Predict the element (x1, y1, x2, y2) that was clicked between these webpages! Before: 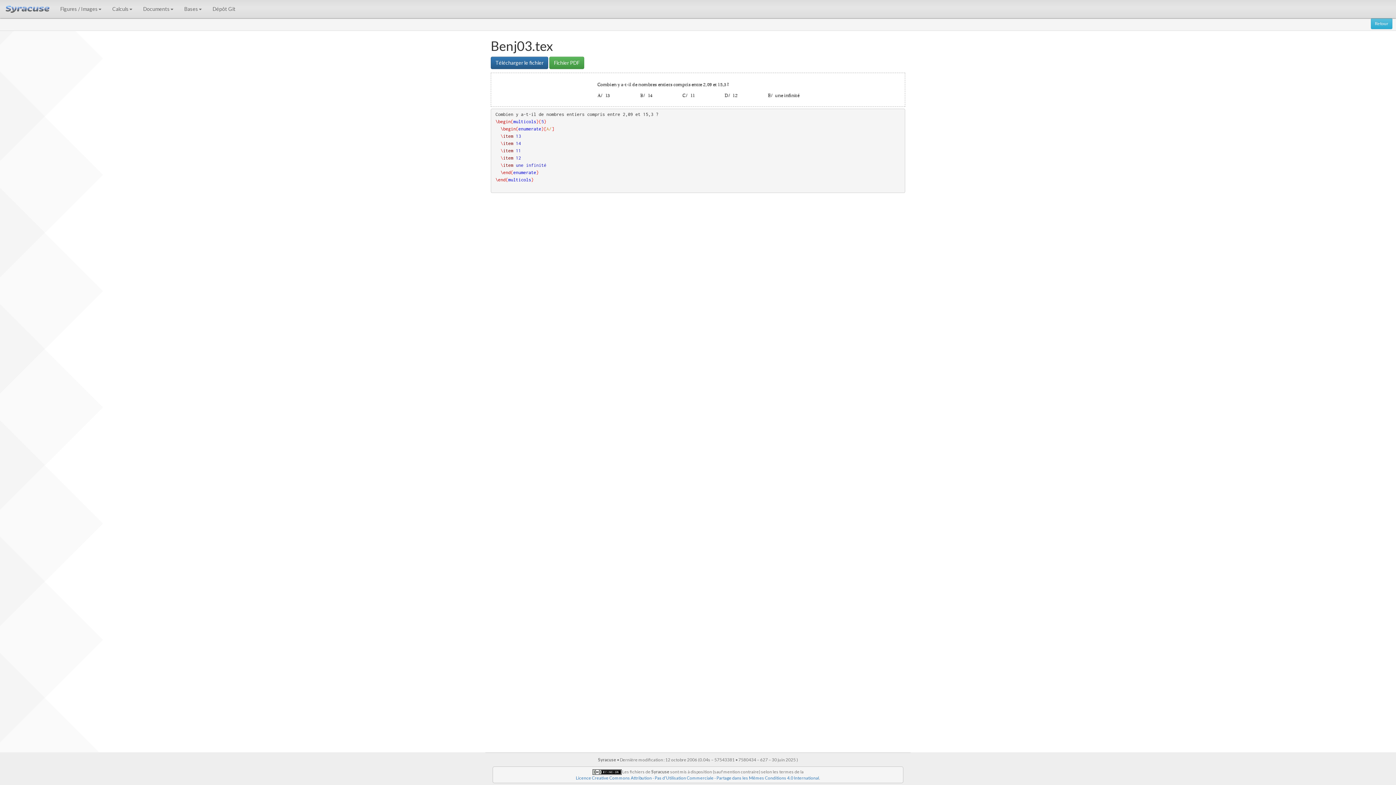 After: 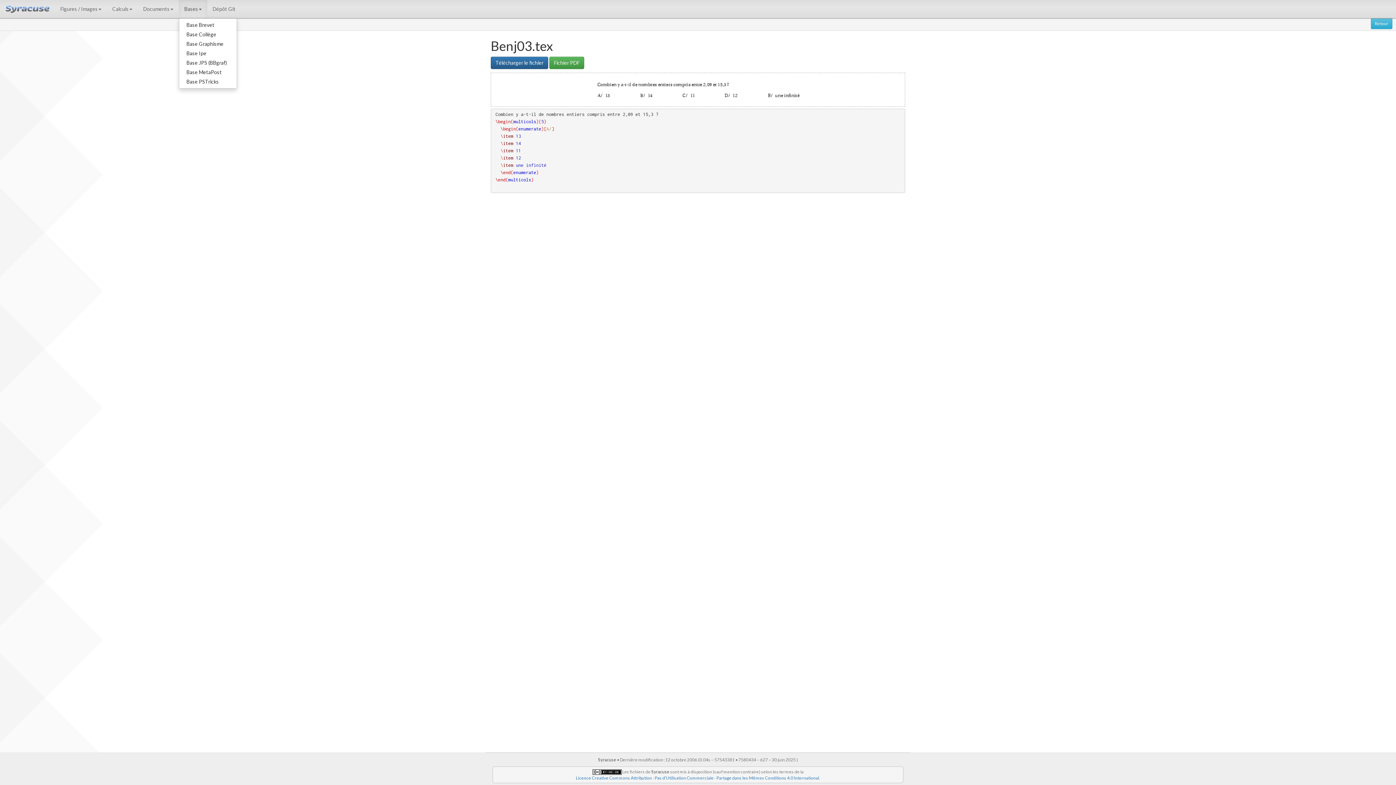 Action: bbox: (178, 0, 207, 18) label: Bases